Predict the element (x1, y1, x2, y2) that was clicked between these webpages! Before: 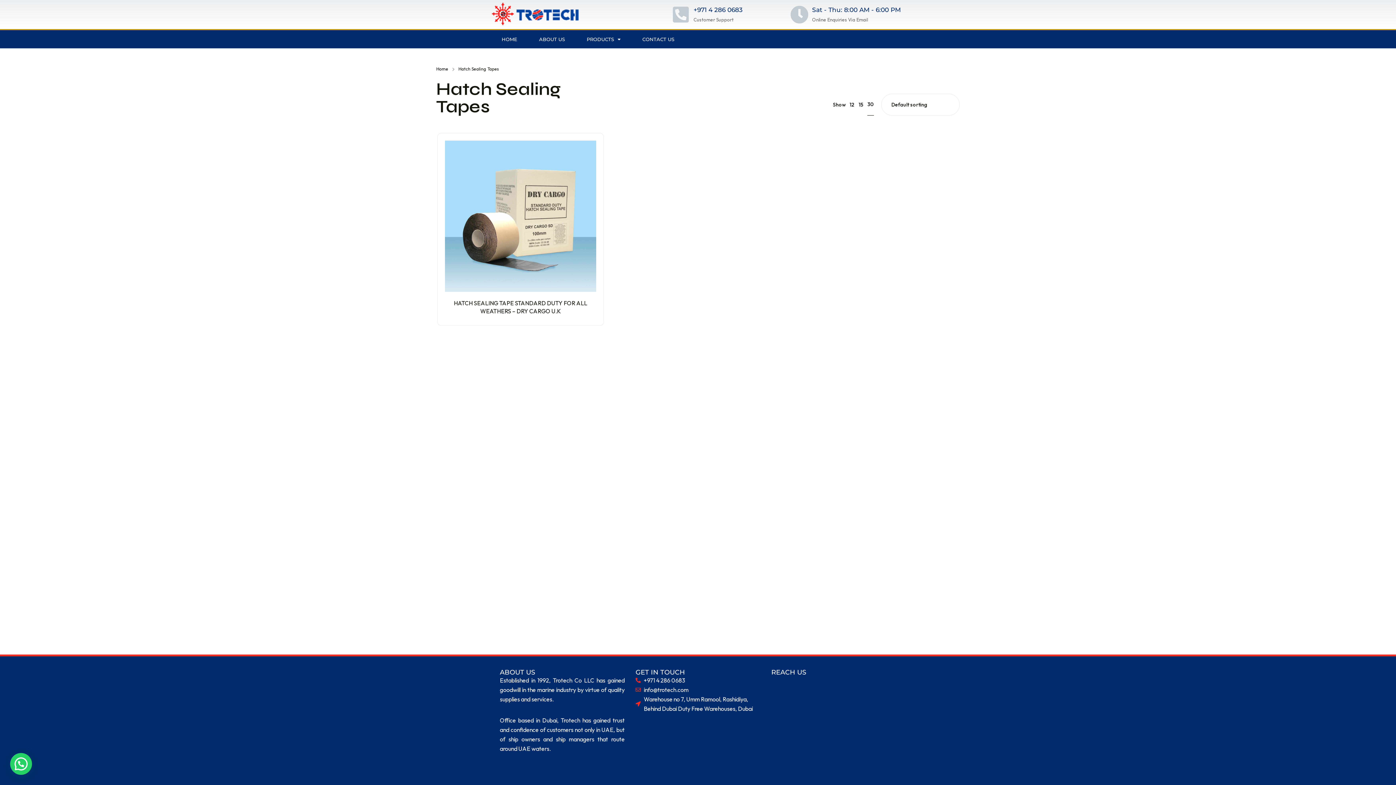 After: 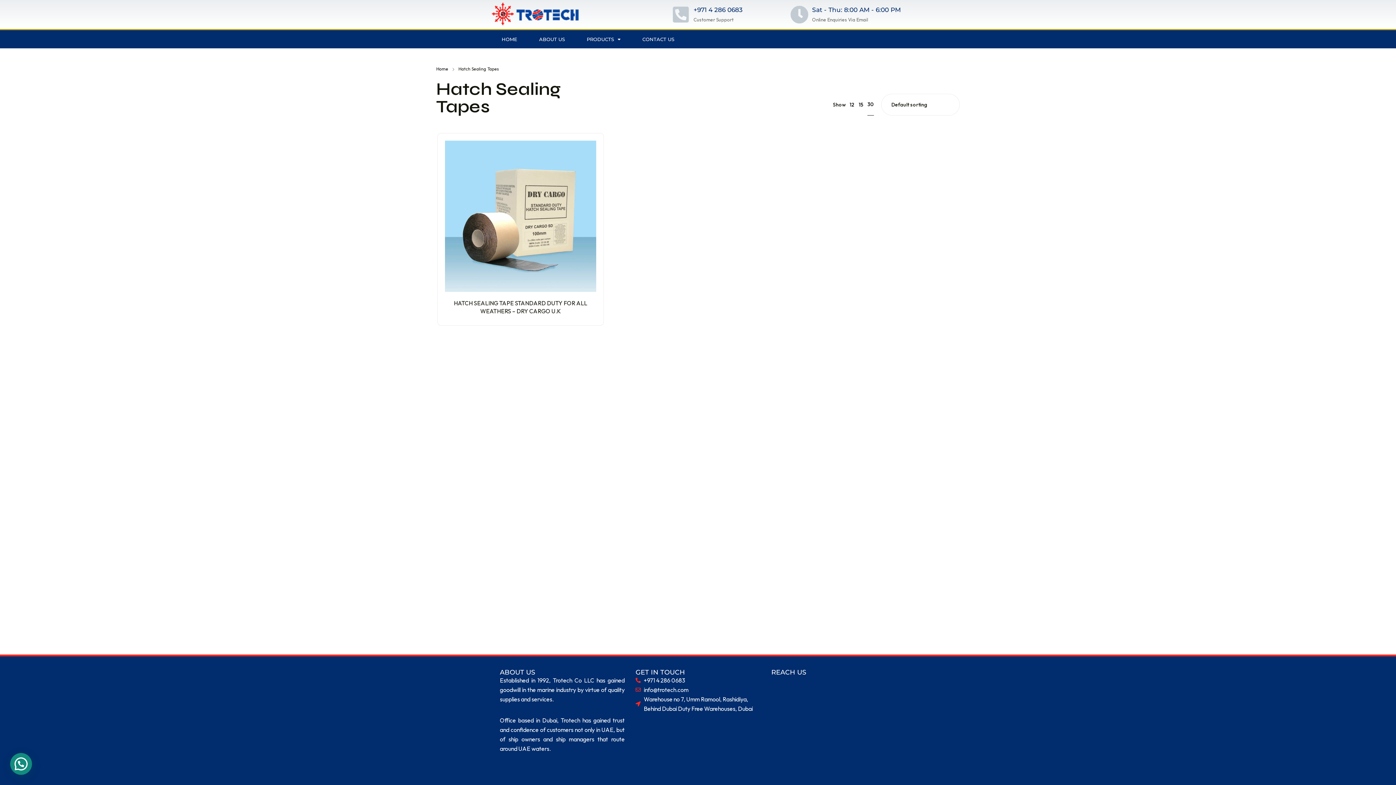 Action: bbox: (11, 752, 34, 775)